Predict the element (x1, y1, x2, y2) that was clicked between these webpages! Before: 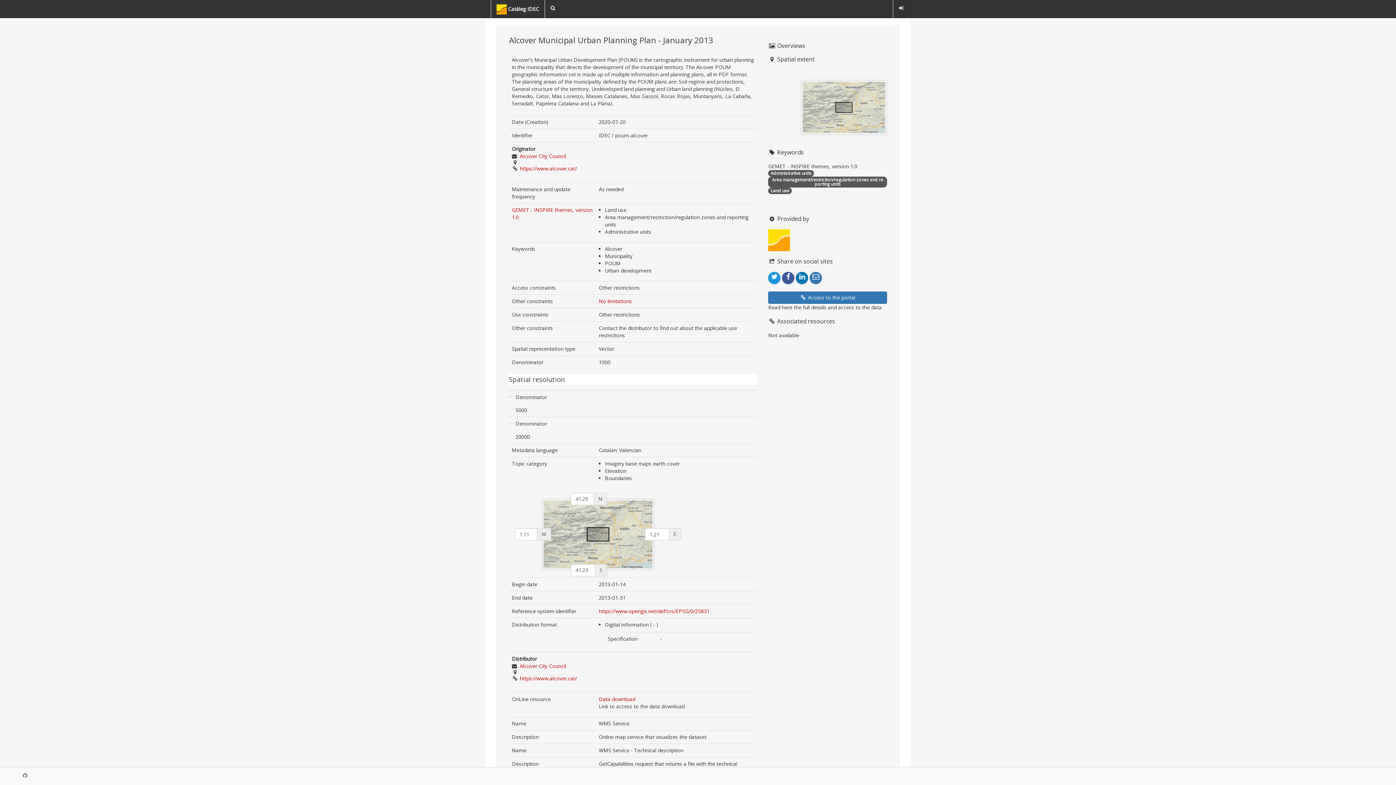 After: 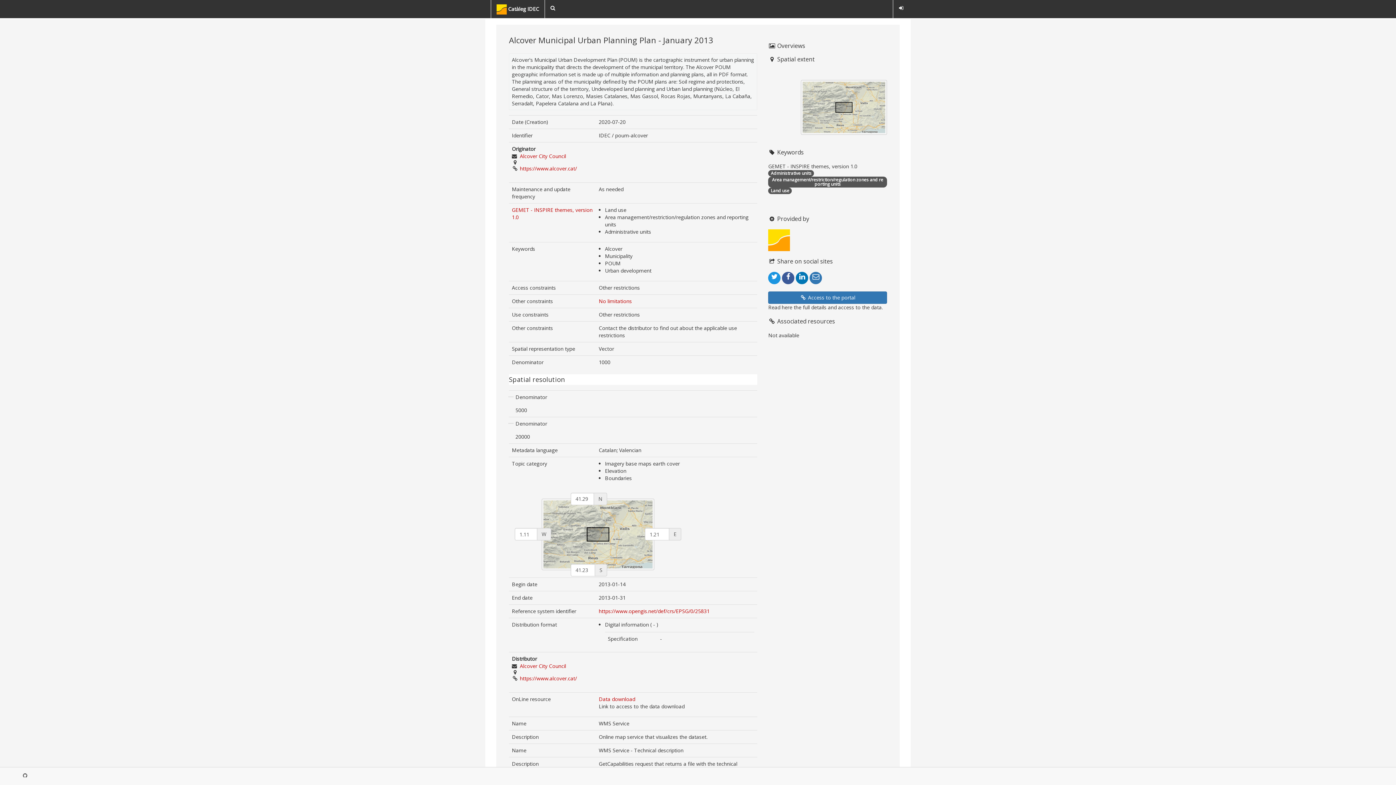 Action: bbox: (768, 272, 780, 284) label: Twitter